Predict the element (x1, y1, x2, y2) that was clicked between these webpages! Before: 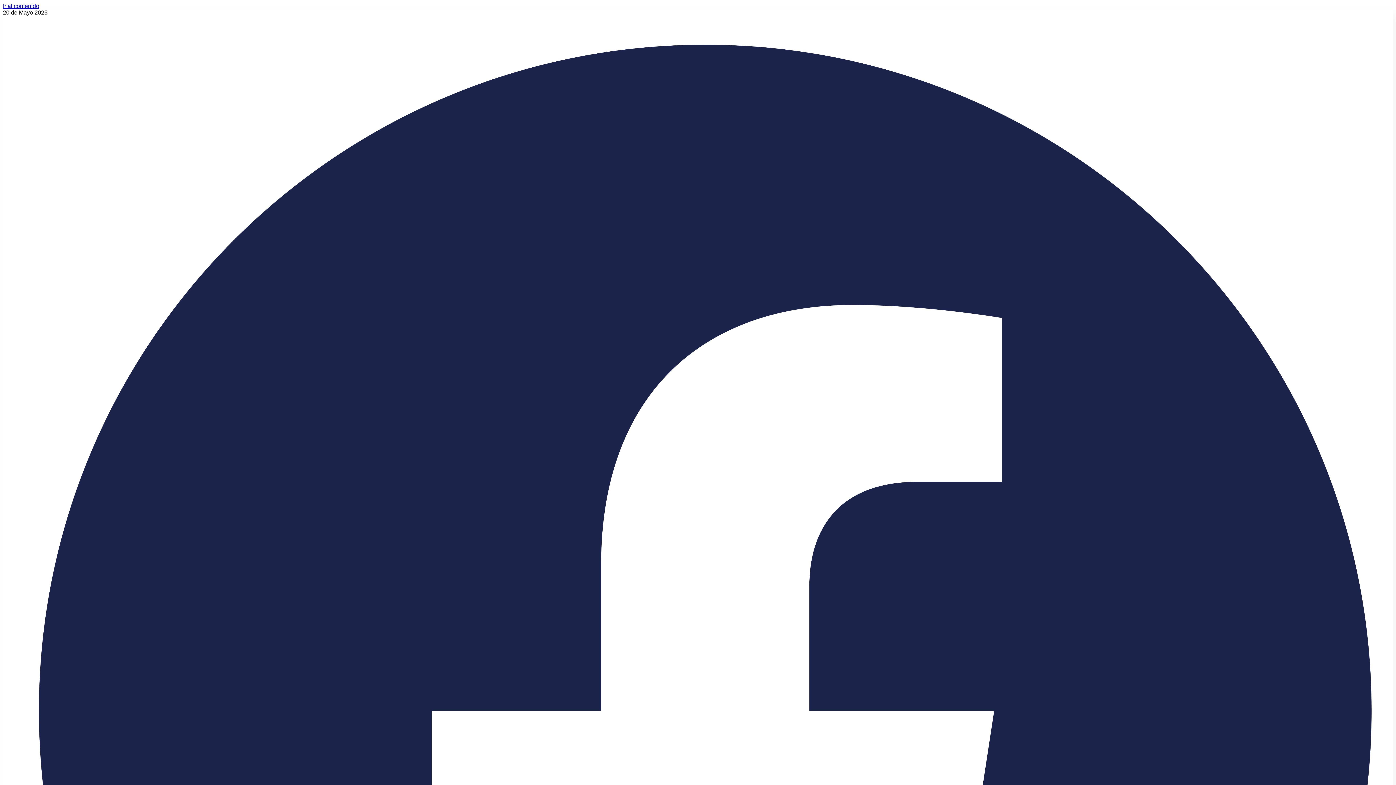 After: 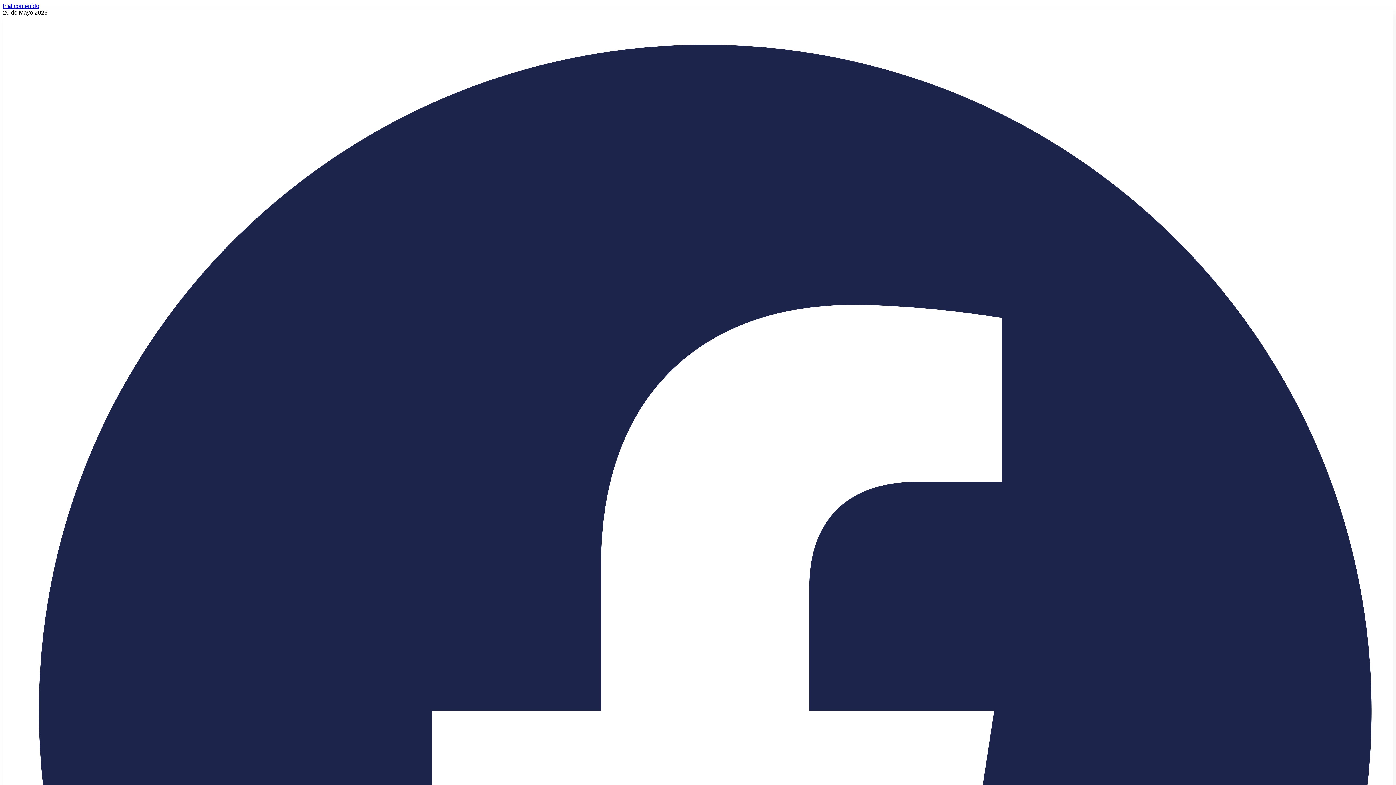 Action: bbox: (2, 2, 39, 9) label: Ir al contenido